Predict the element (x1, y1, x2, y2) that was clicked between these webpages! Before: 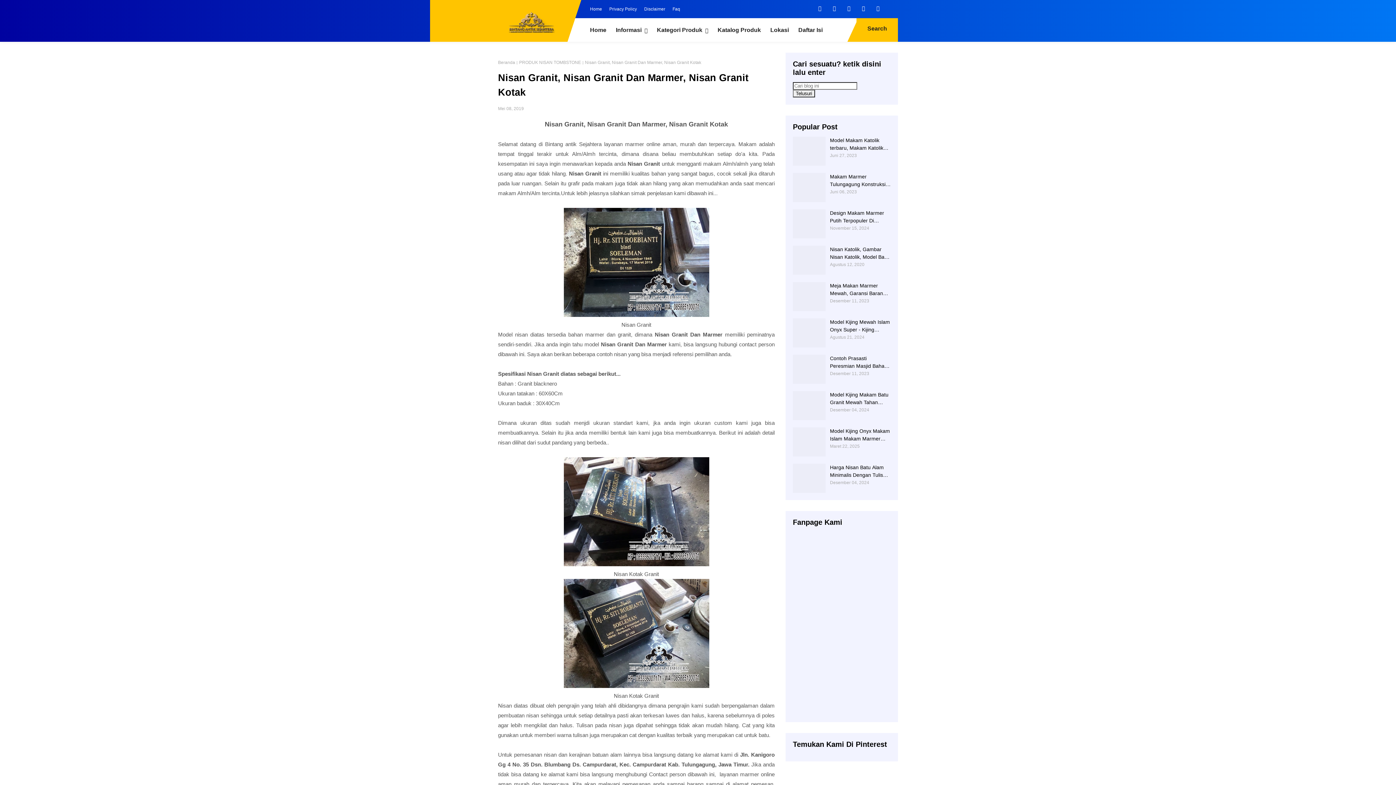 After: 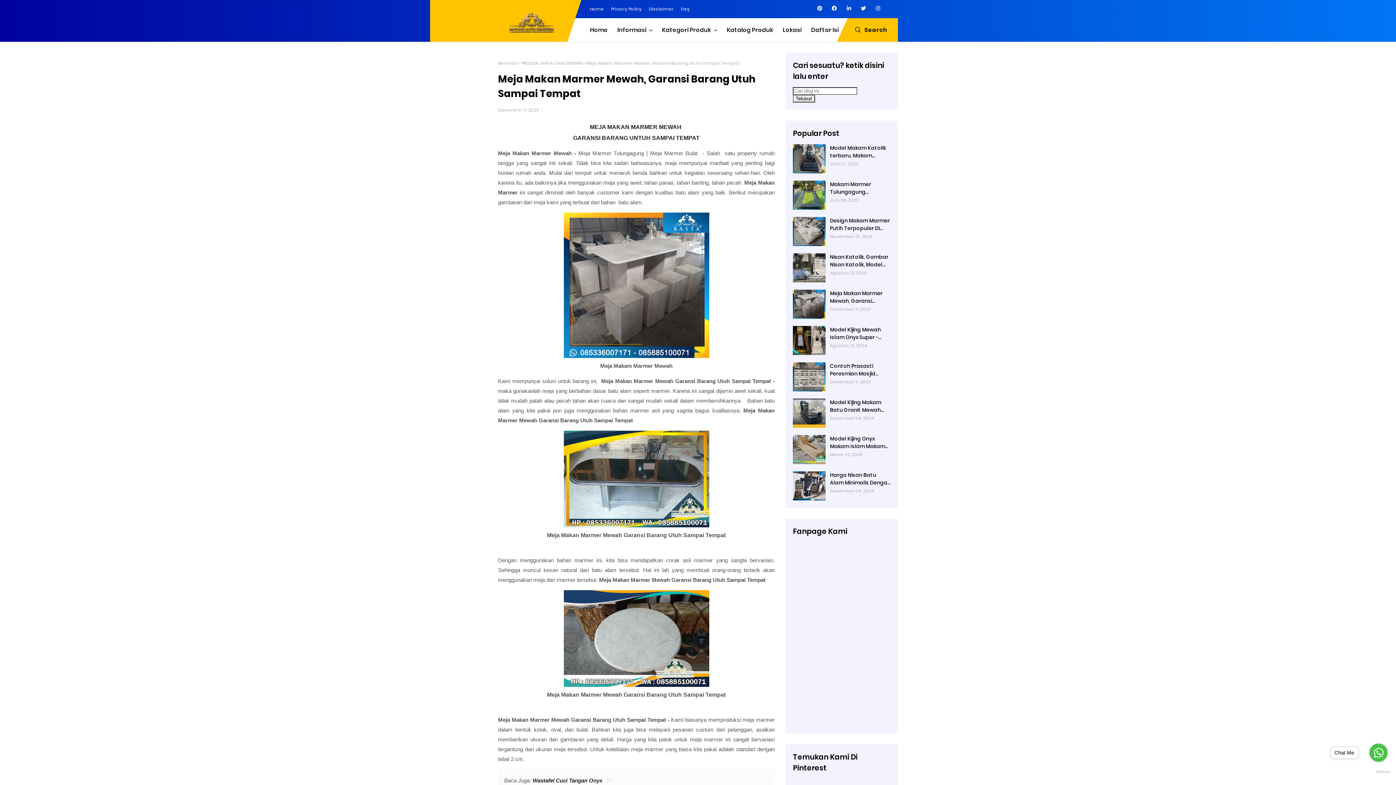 Action: bbox: (793, 282, 825, 311)